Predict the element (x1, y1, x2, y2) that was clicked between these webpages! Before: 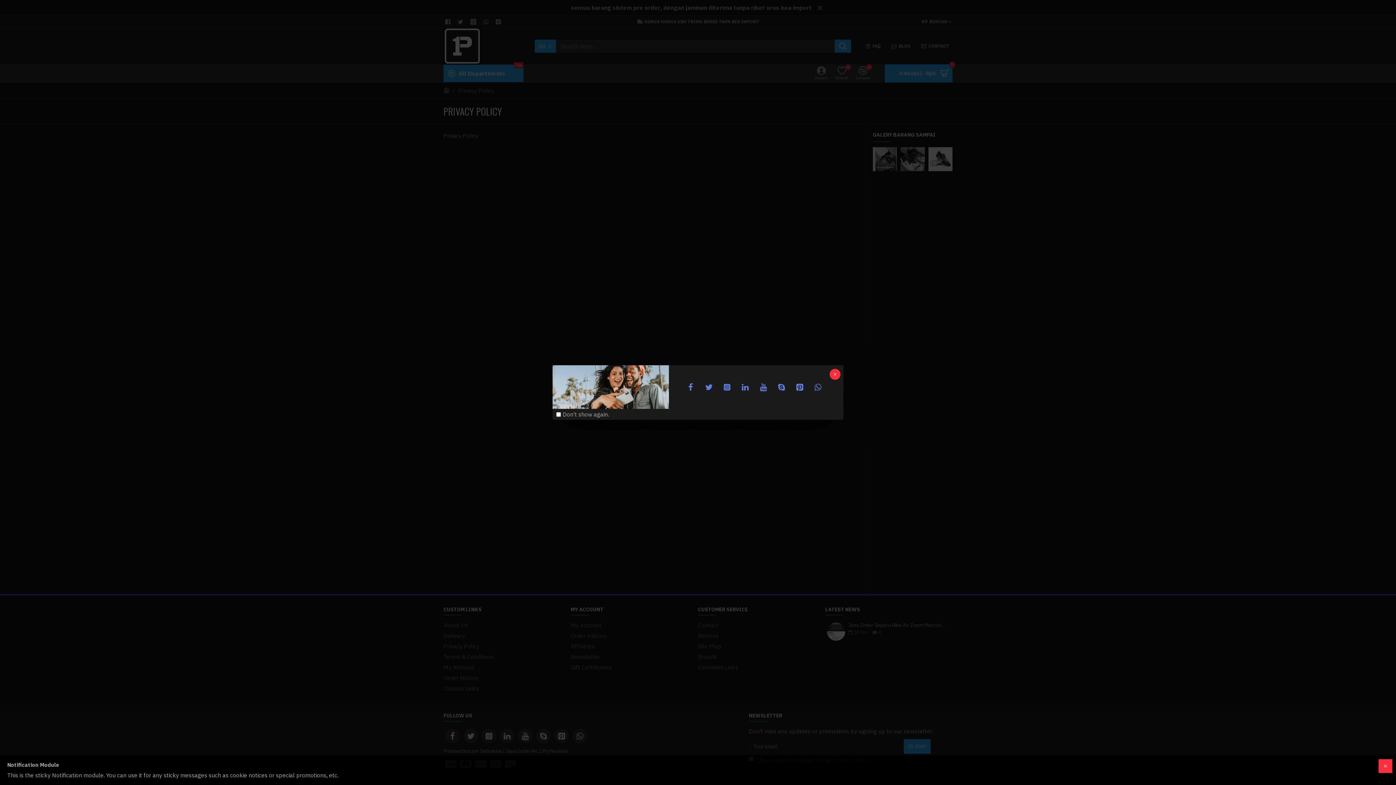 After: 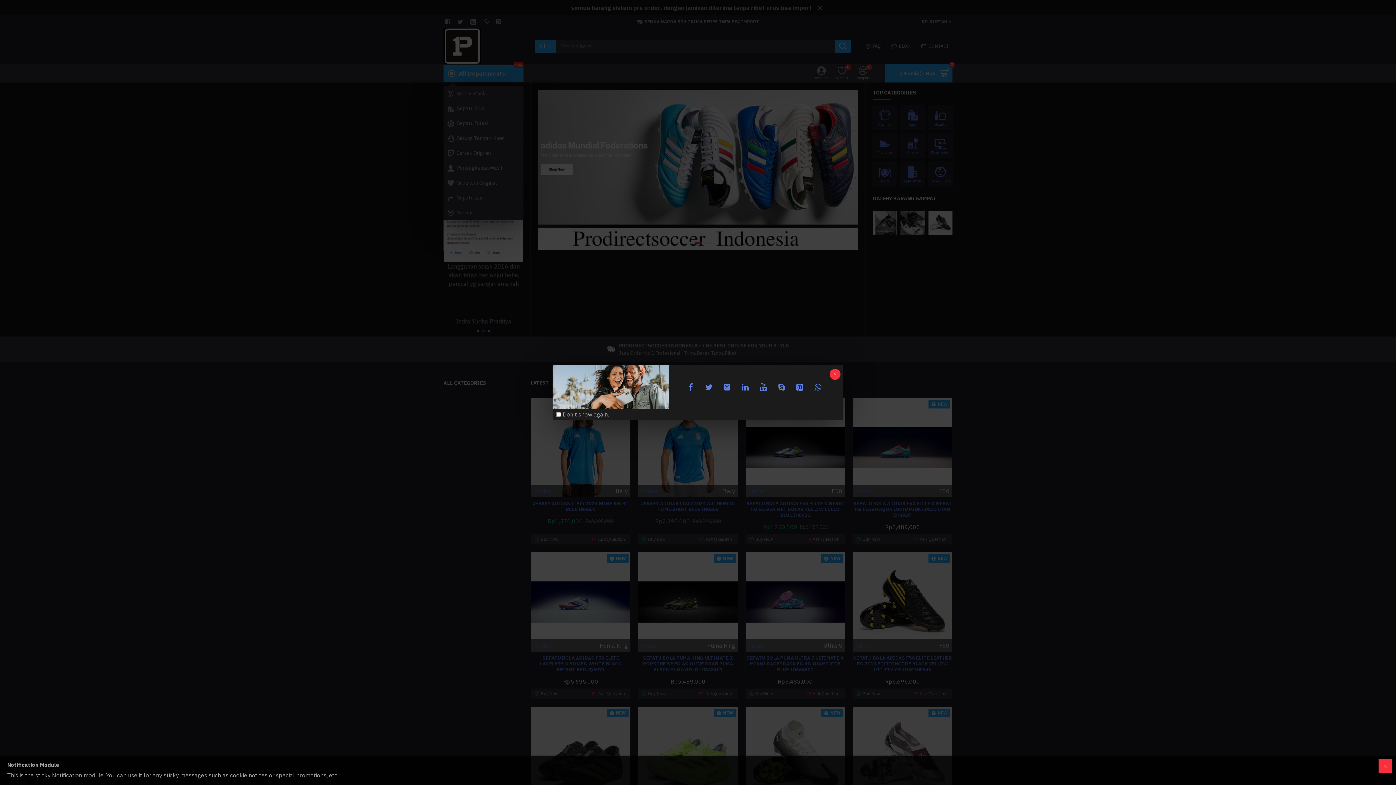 Action: bbox: (685, 381, 698, 394)